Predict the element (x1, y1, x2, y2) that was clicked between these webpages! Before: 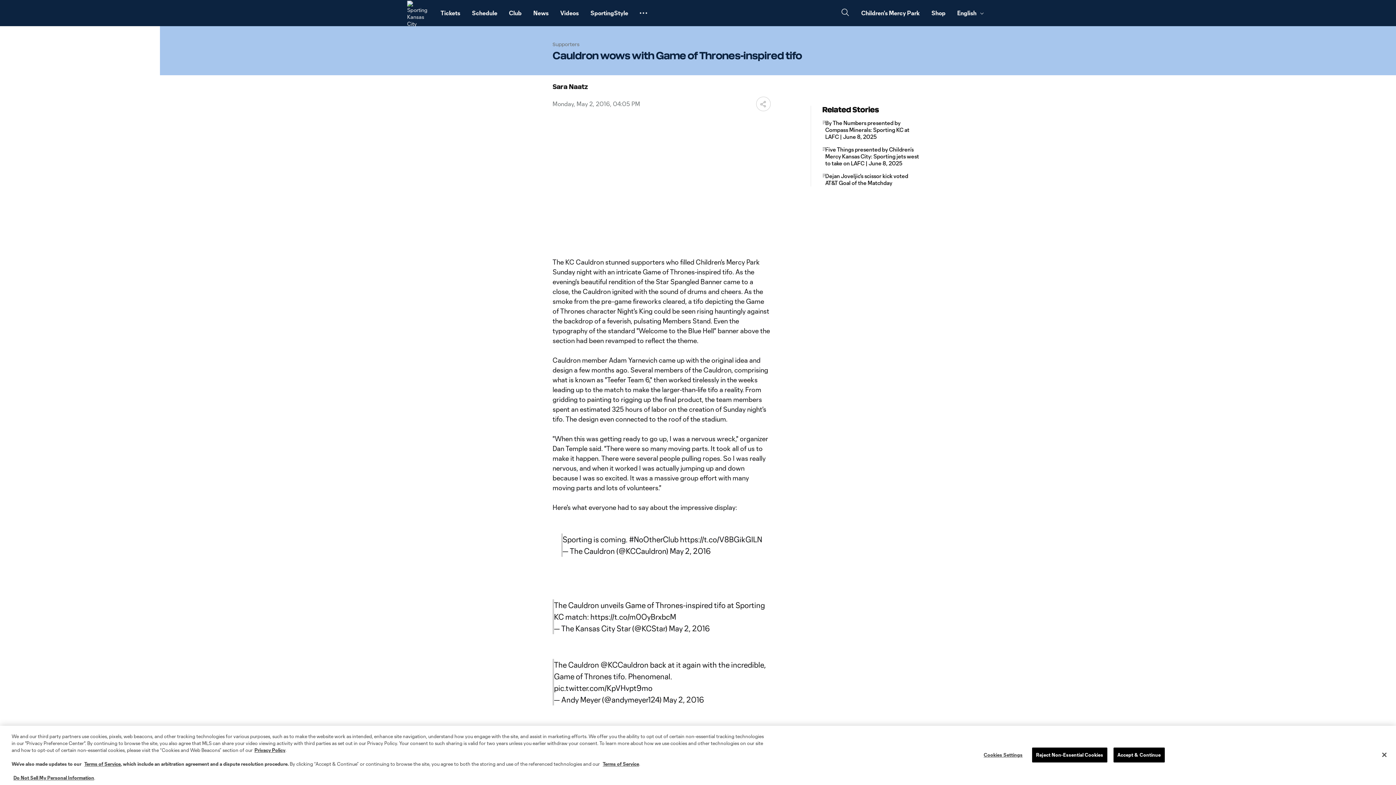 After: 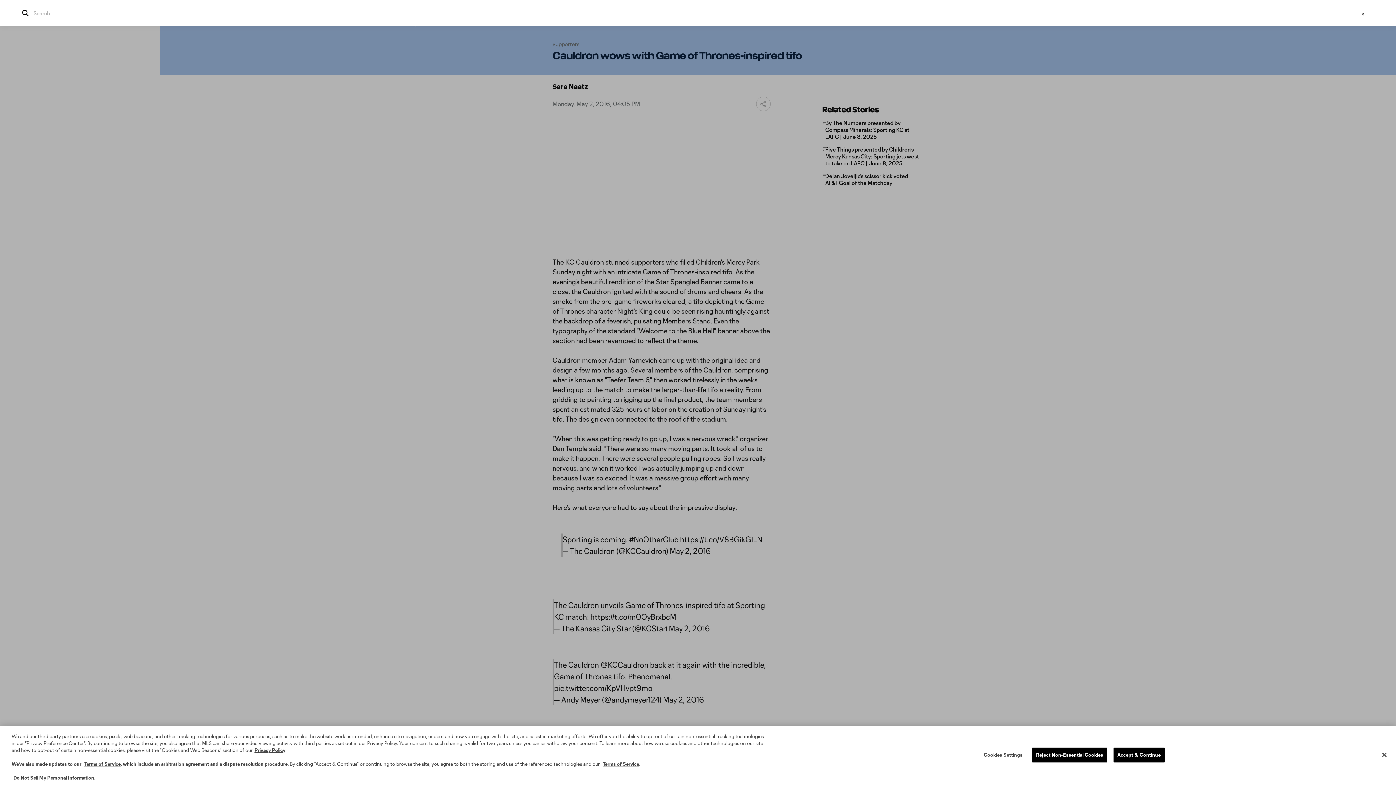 Action: label: Open search panel bbox: (841, 8, 849, 18)